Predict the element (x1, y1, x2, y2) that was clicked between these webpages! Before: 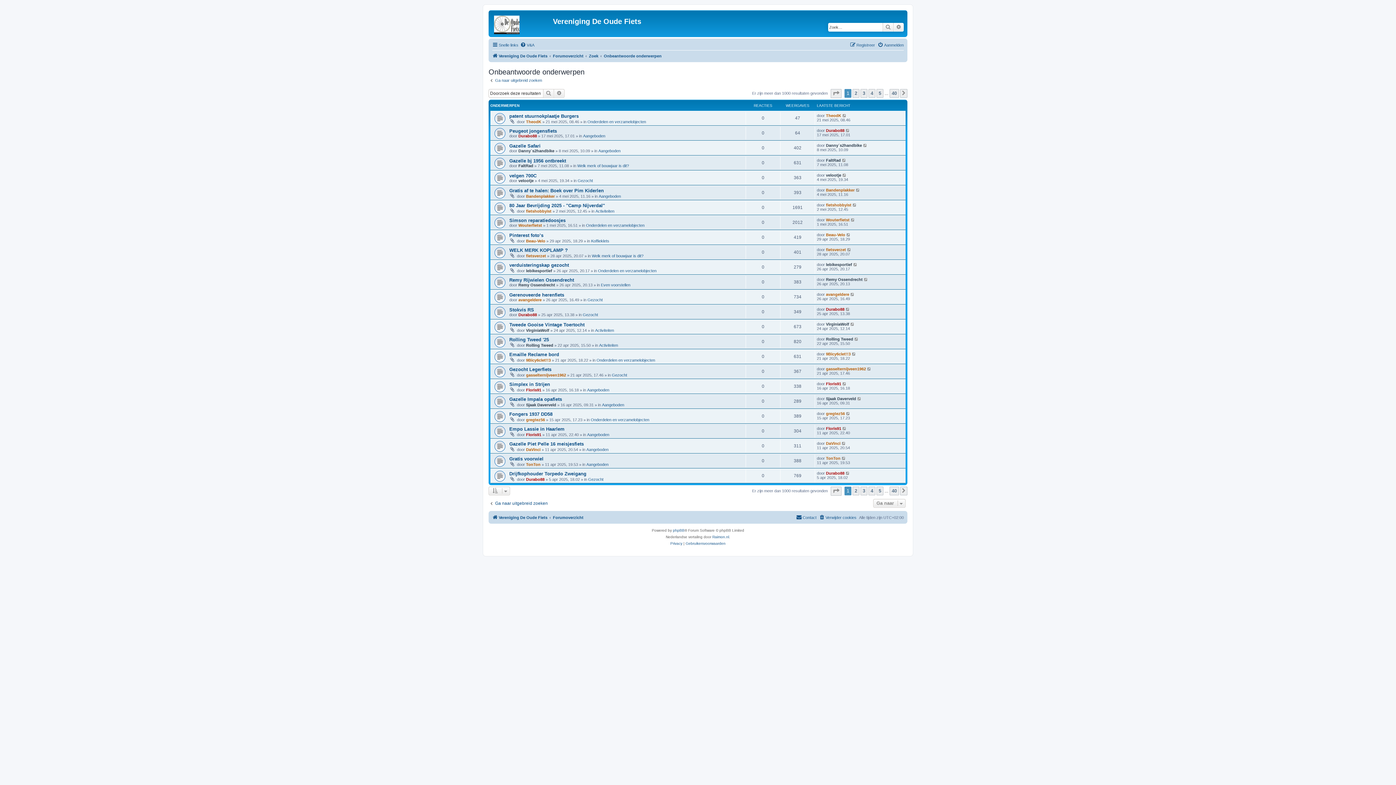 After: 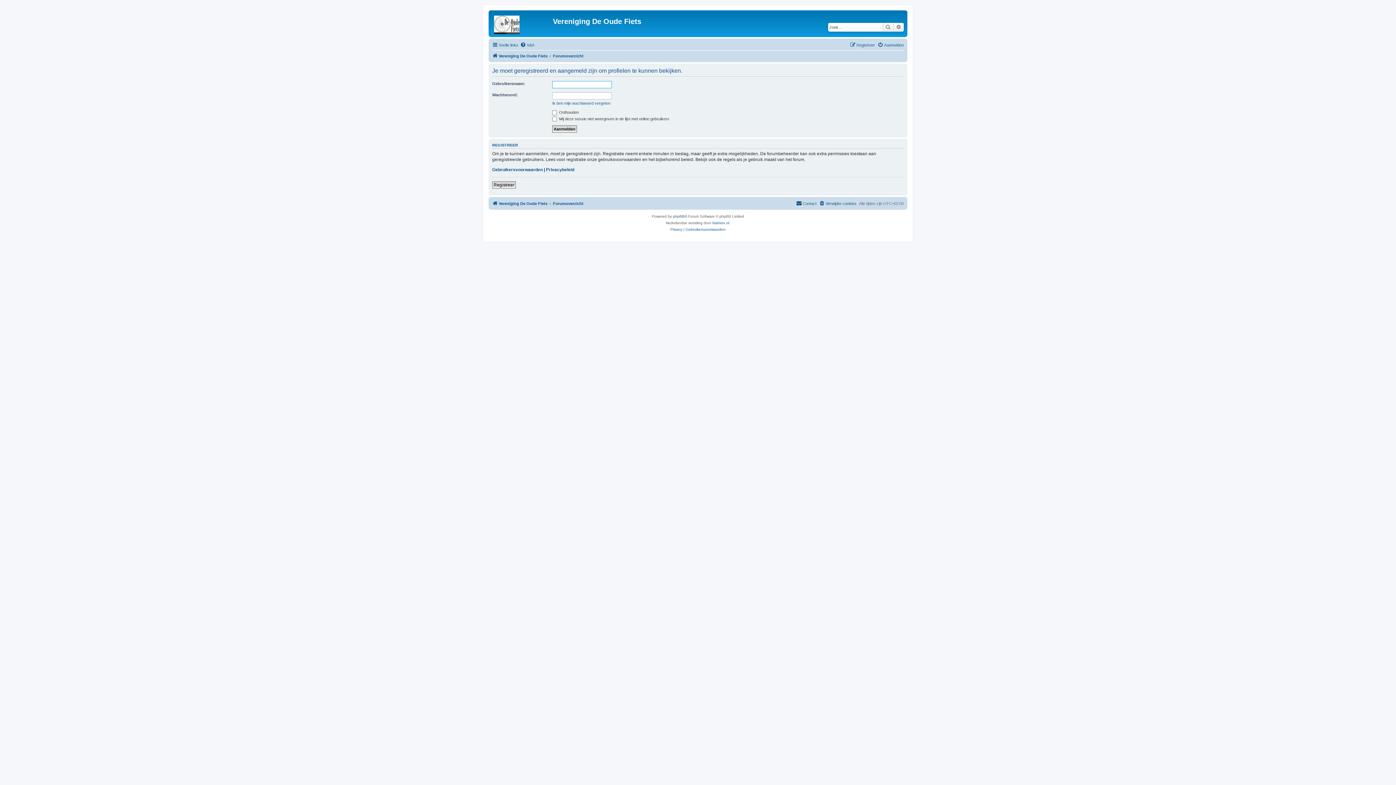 Action: label: TonTon bbox: (526, 462, 540, 466)